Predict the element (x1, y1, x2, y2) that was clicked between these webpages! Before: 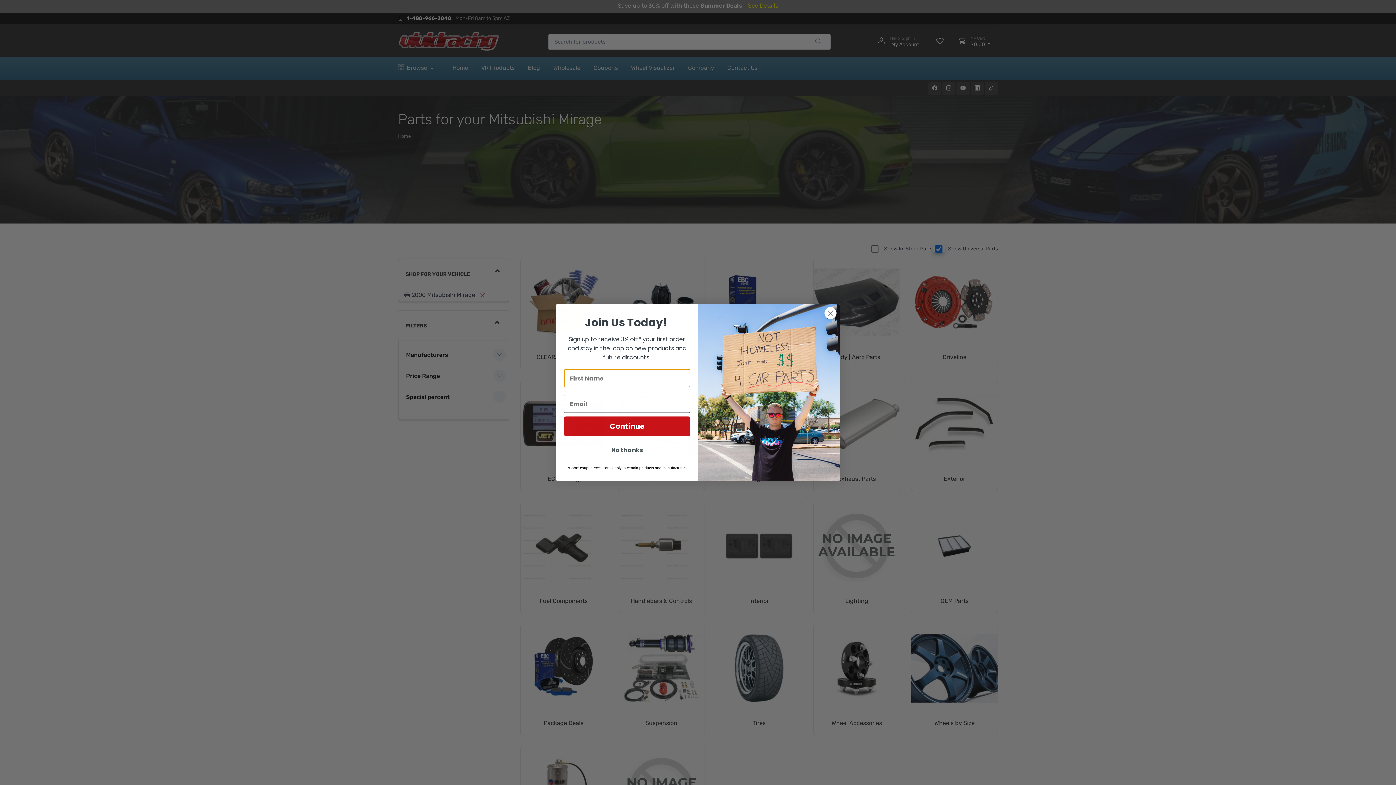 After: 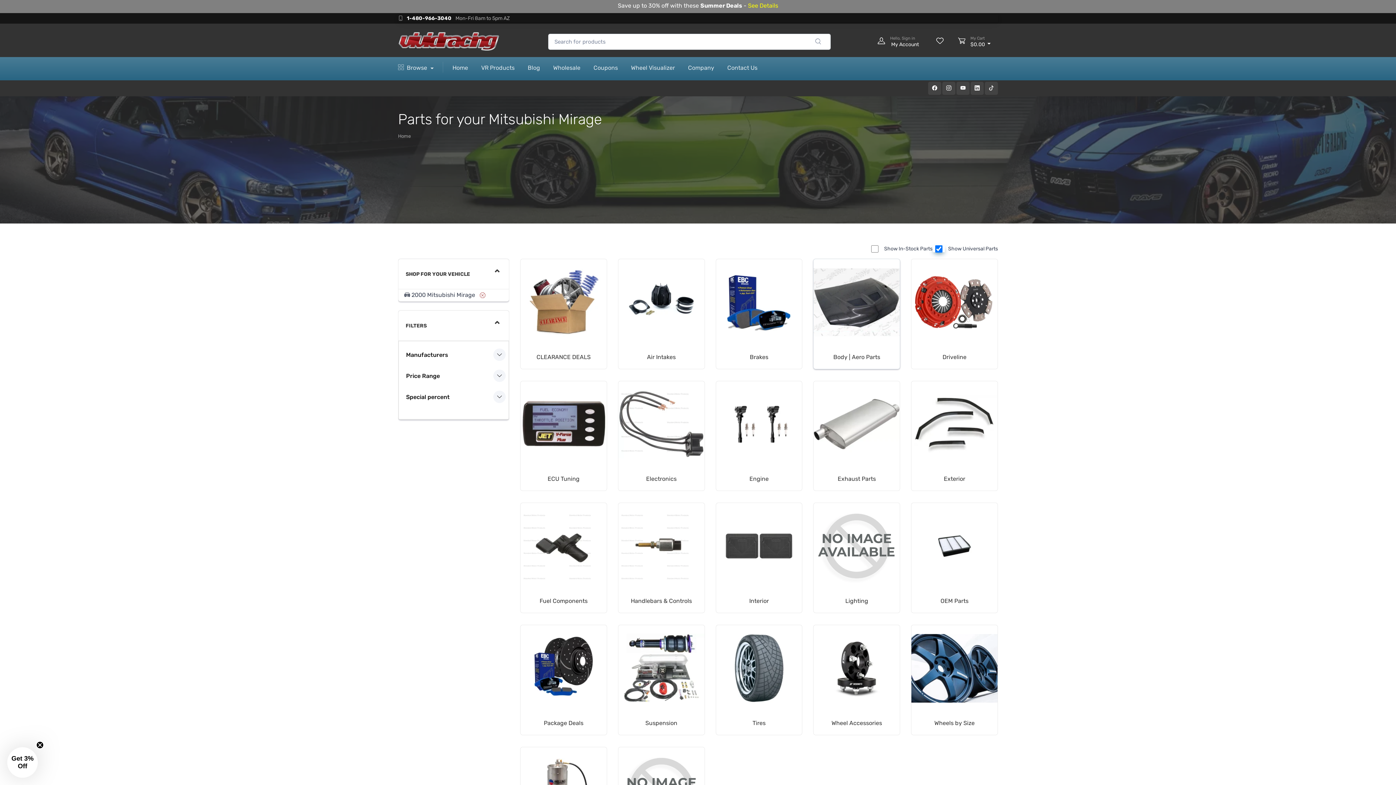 Action: label: Close dialog bbox: (824, 306, 837, 319)